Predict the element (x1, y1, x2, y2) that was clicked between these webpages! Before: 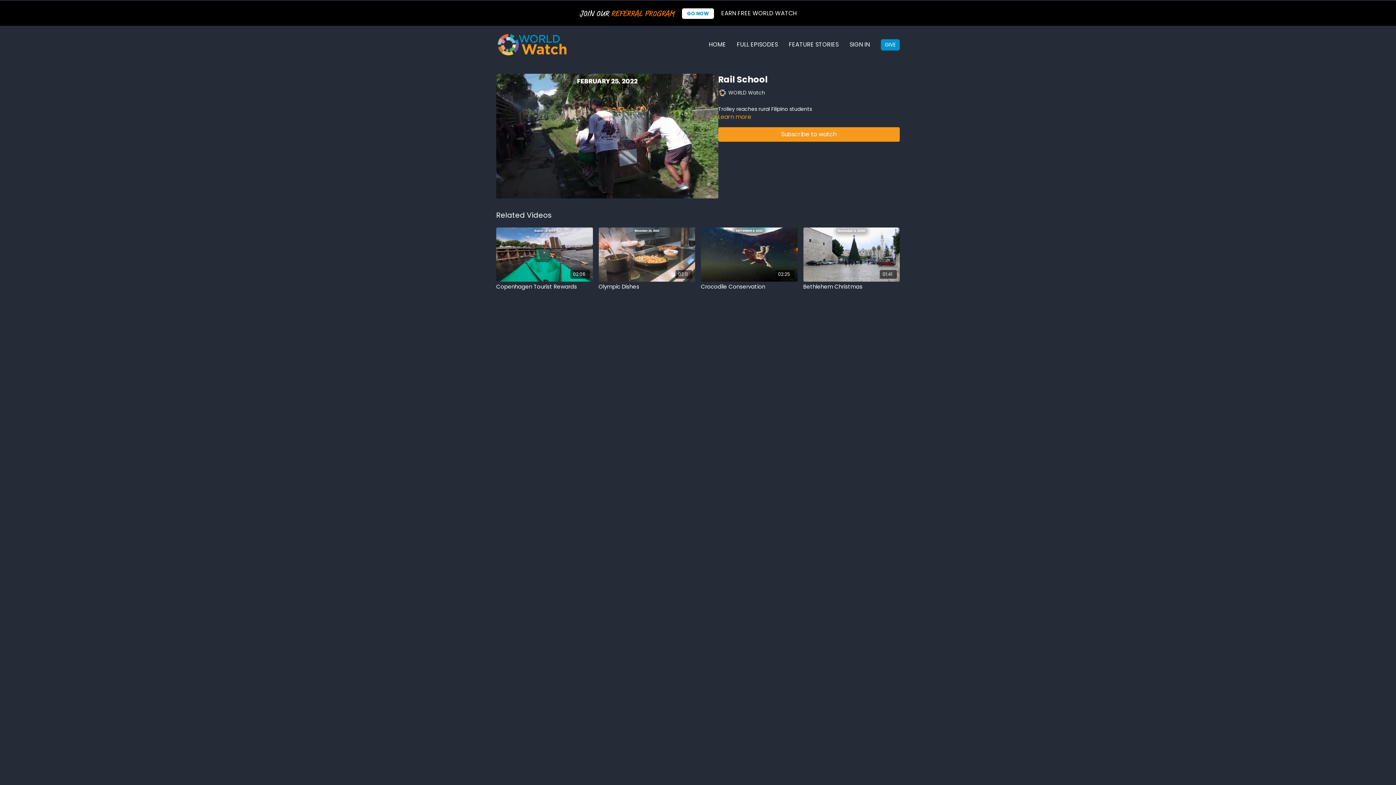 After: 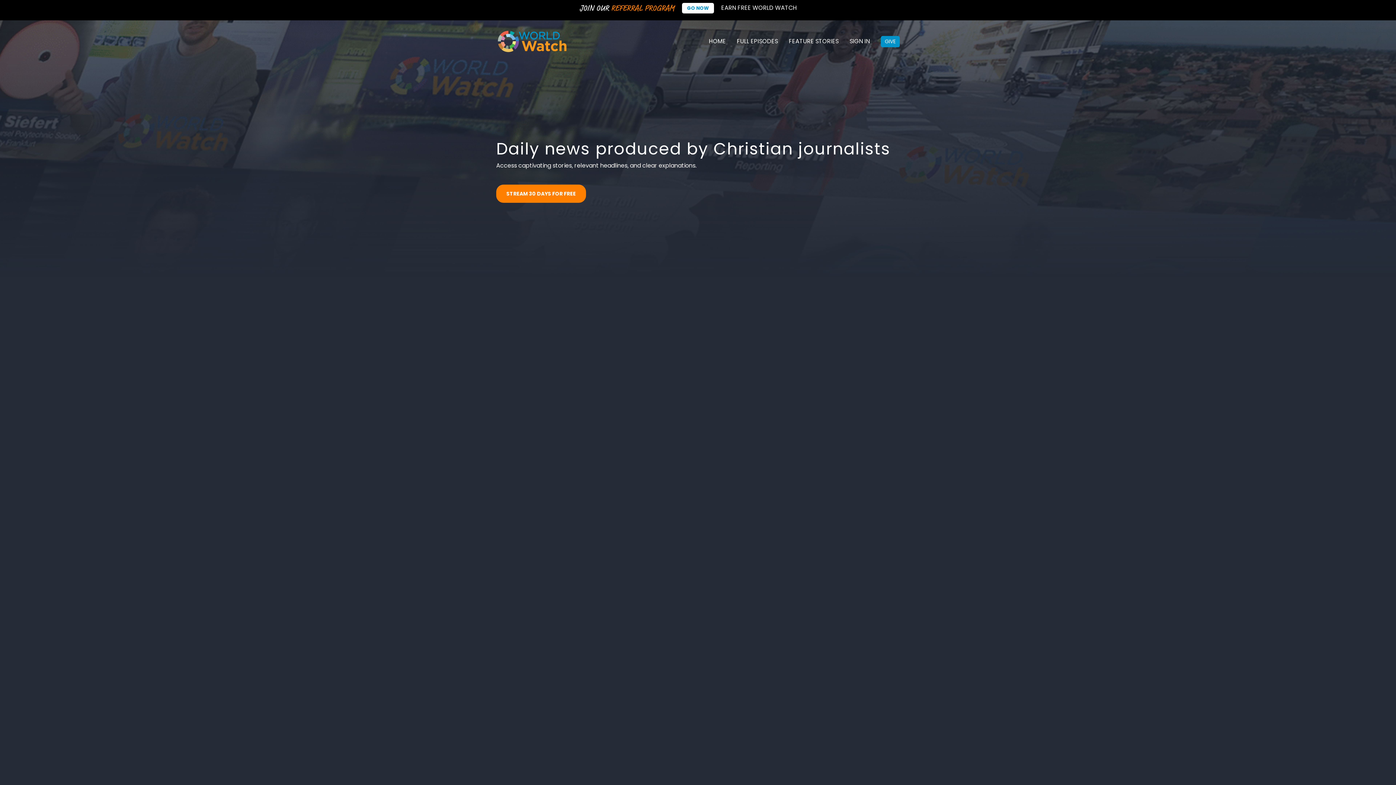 Action: bbox: (496, 33, 568, 56)